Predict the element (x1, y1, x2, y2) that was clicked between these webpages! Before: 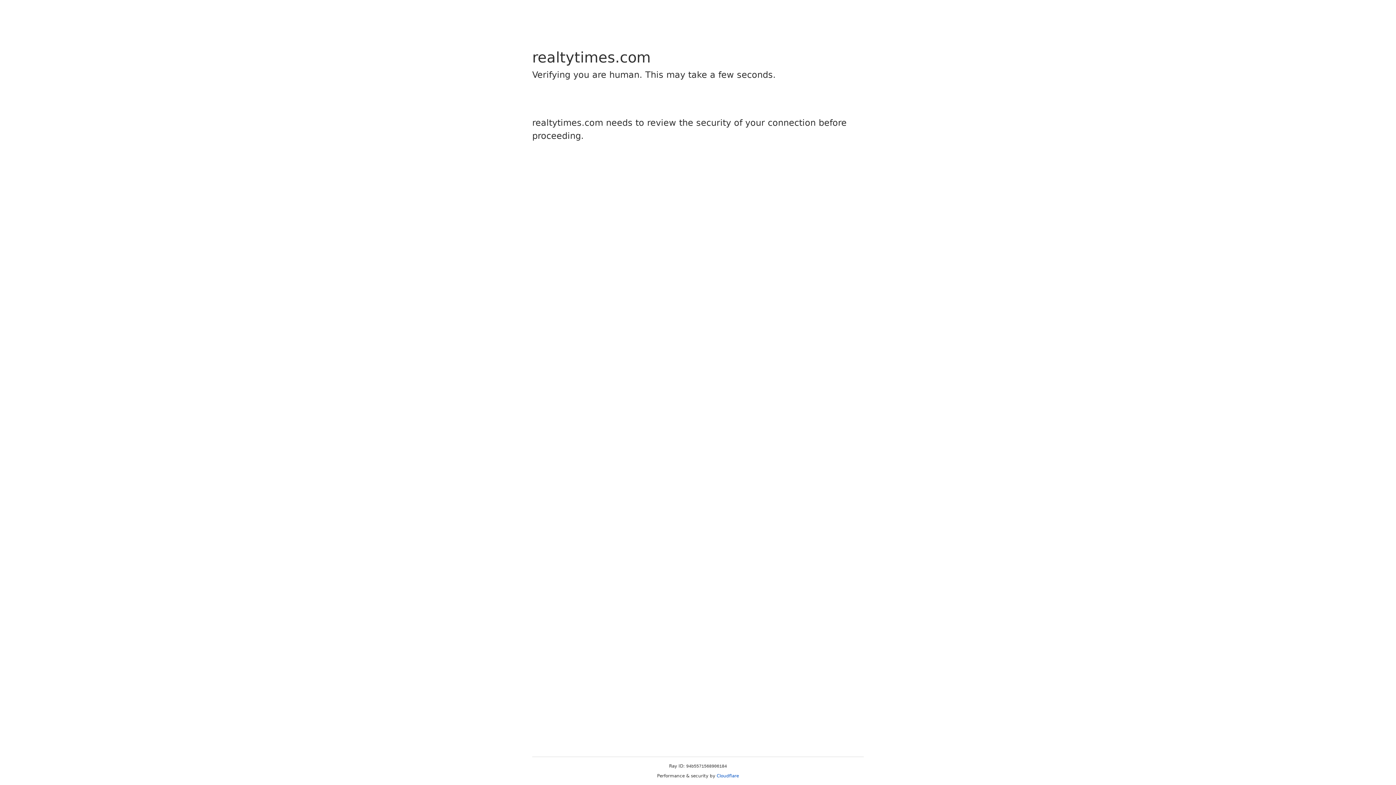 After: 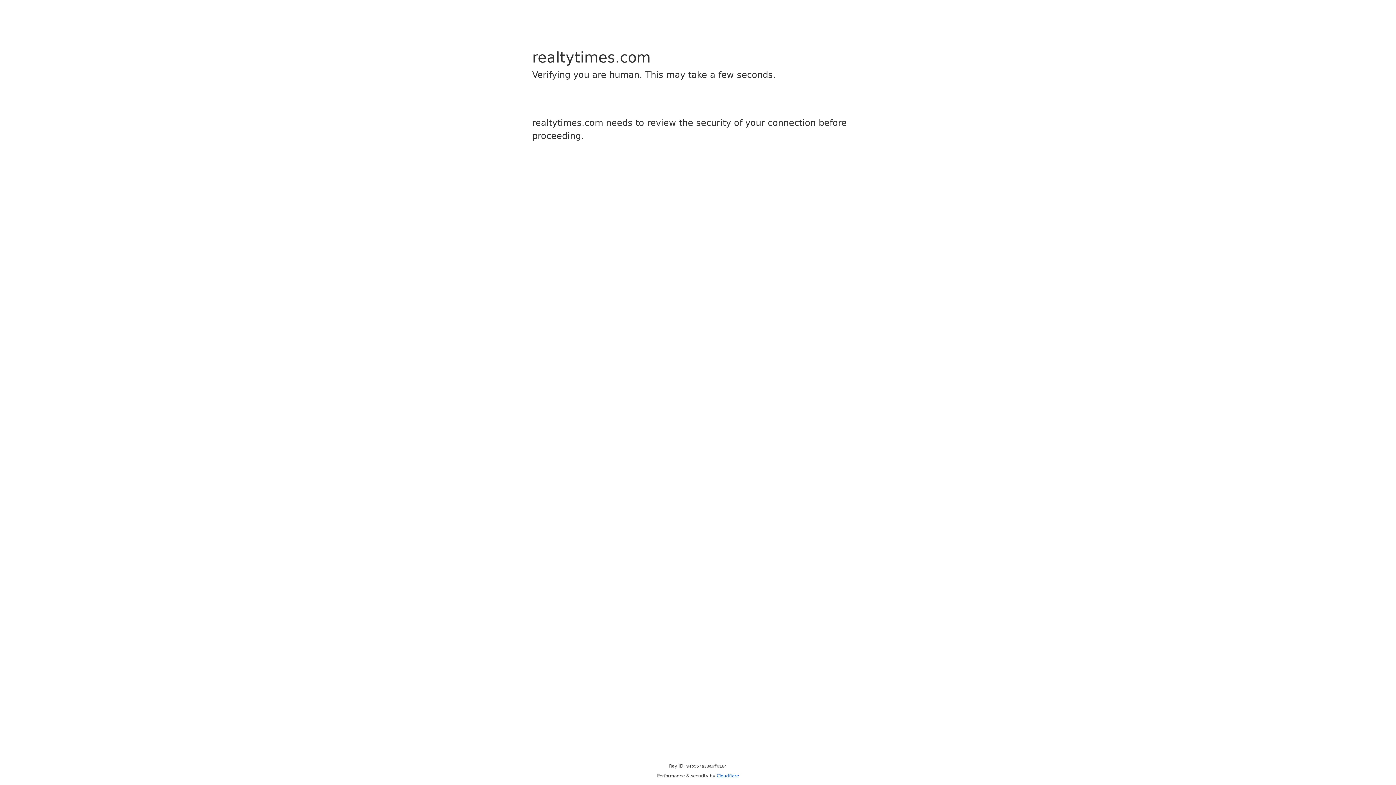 Action: label: Cloudflare bbox: (716, 773, 739, 778)